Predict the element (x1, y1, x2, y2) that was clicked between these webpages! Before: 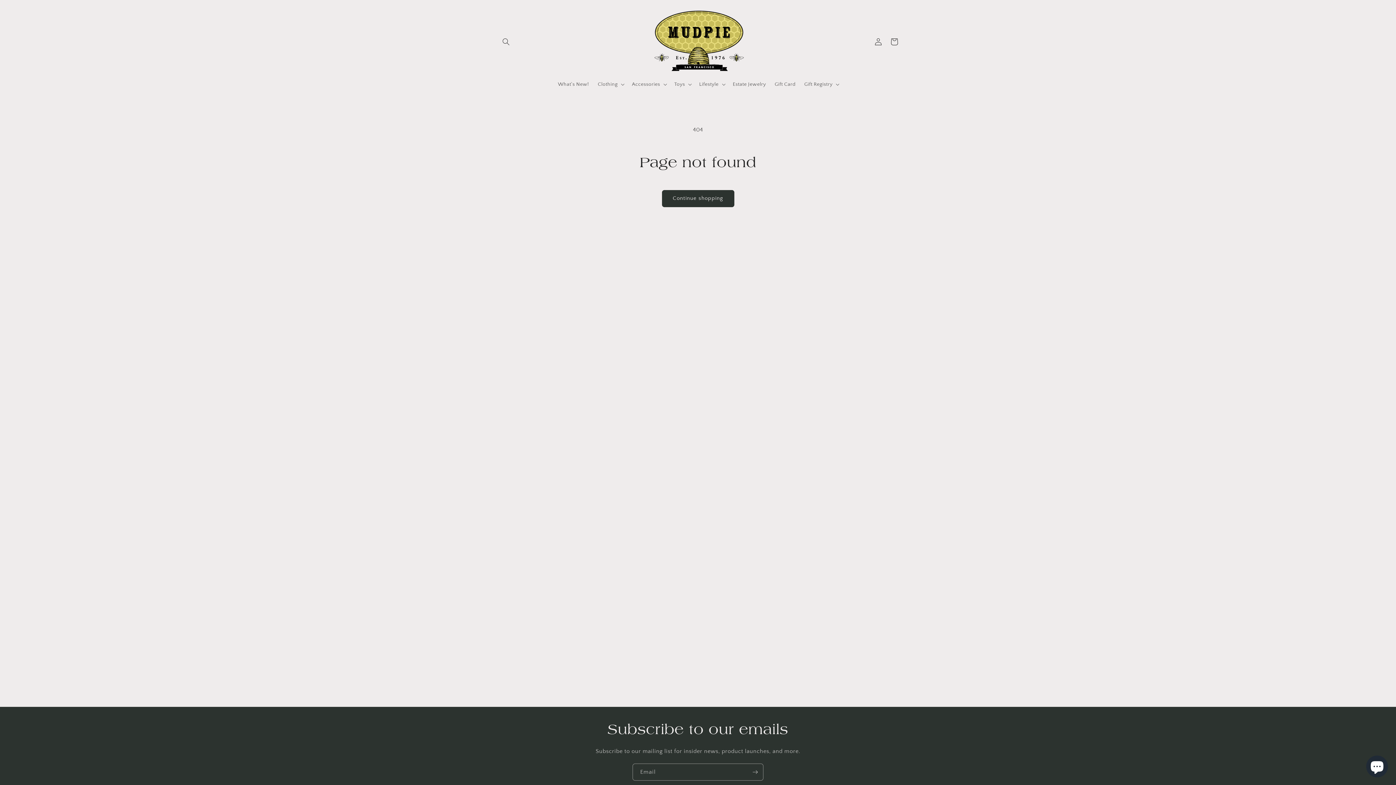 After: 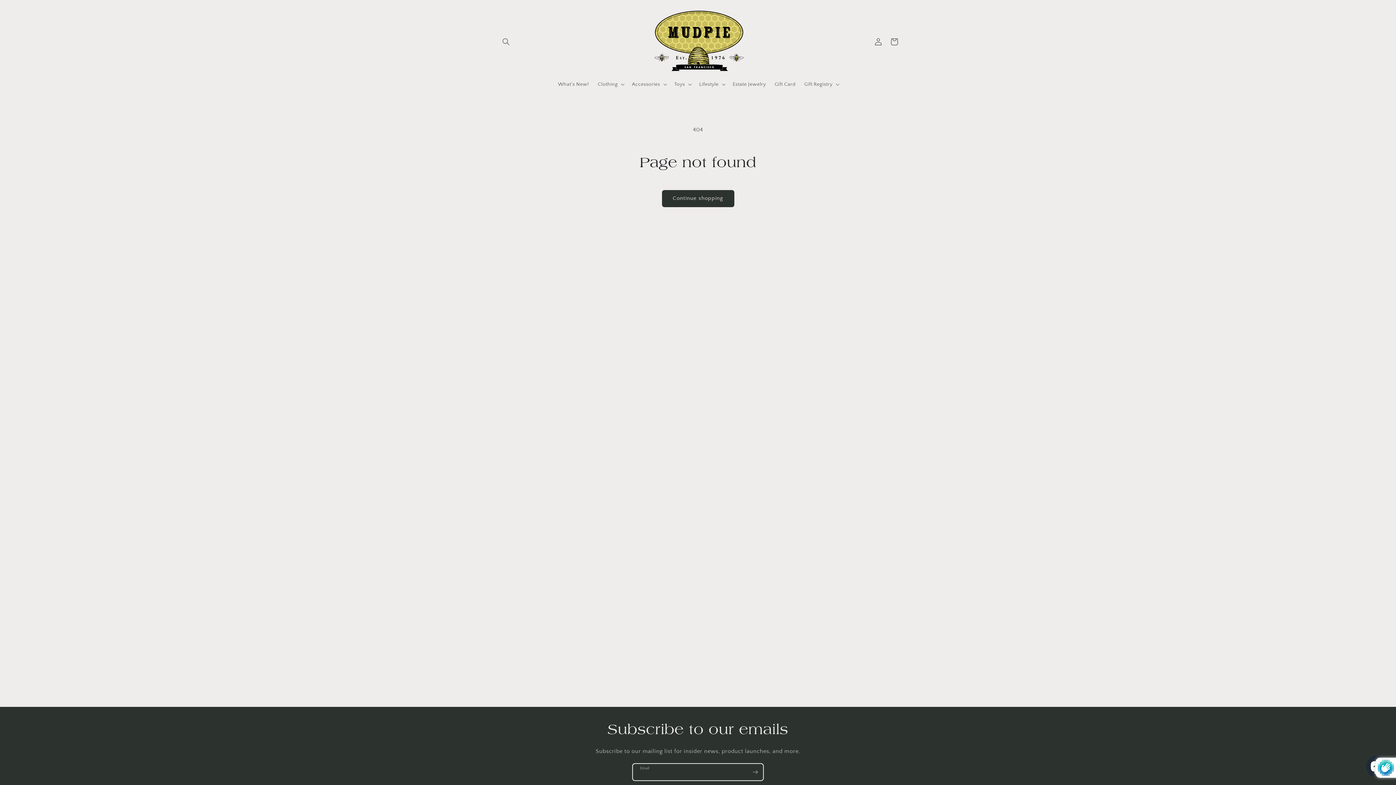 Action: label: Subscribe bbox: (747, 764, 763, 781)